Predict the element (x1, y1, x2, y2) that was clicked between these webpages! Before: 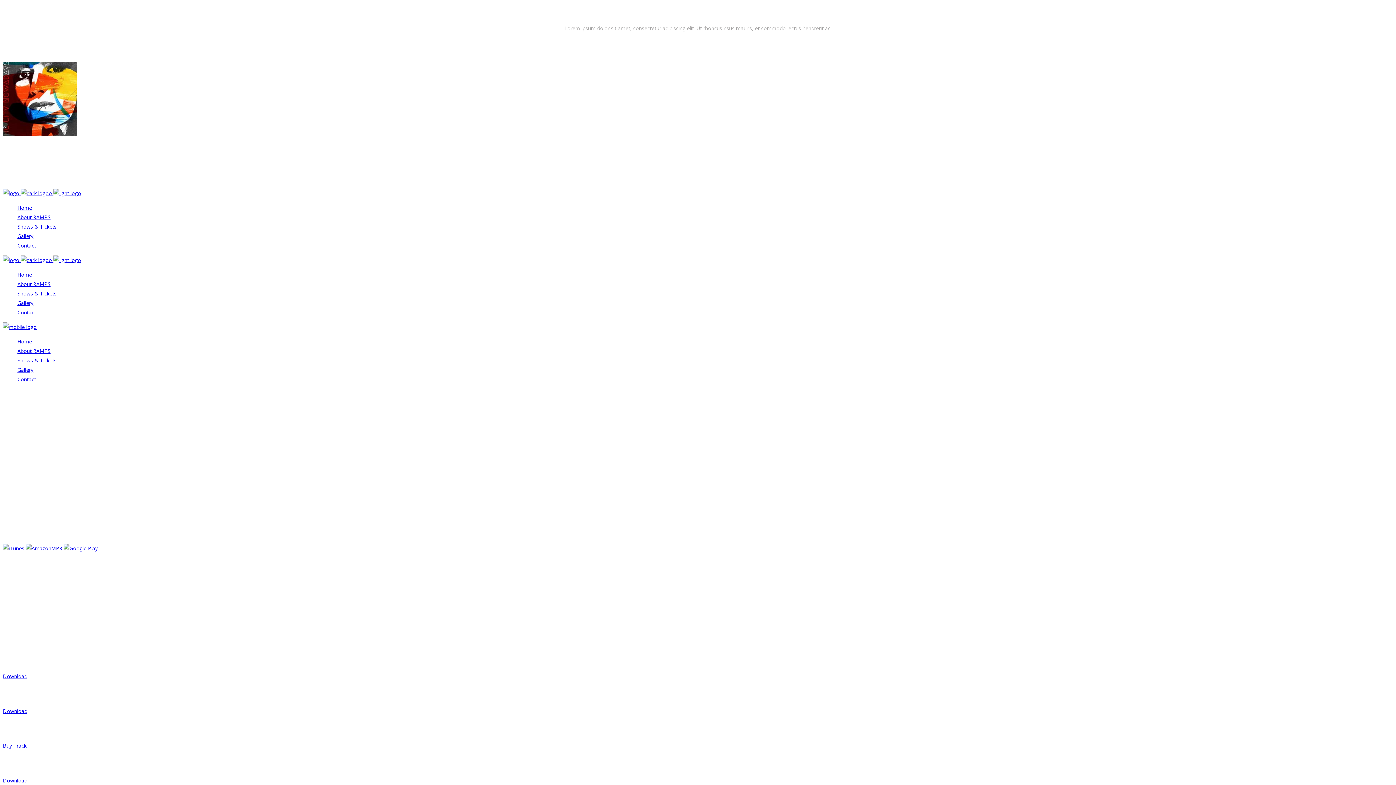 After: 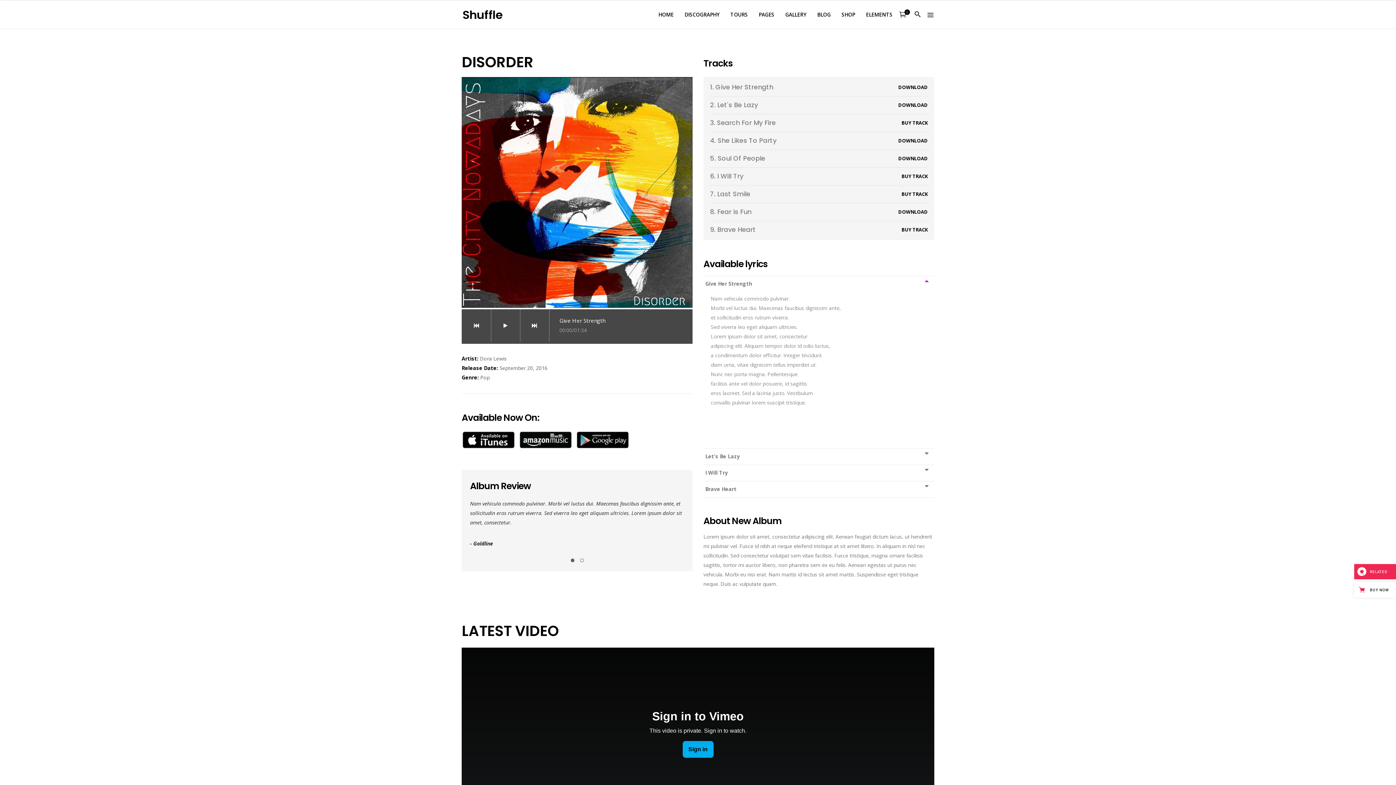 Action: bbox: (2, 130, 77, 137)